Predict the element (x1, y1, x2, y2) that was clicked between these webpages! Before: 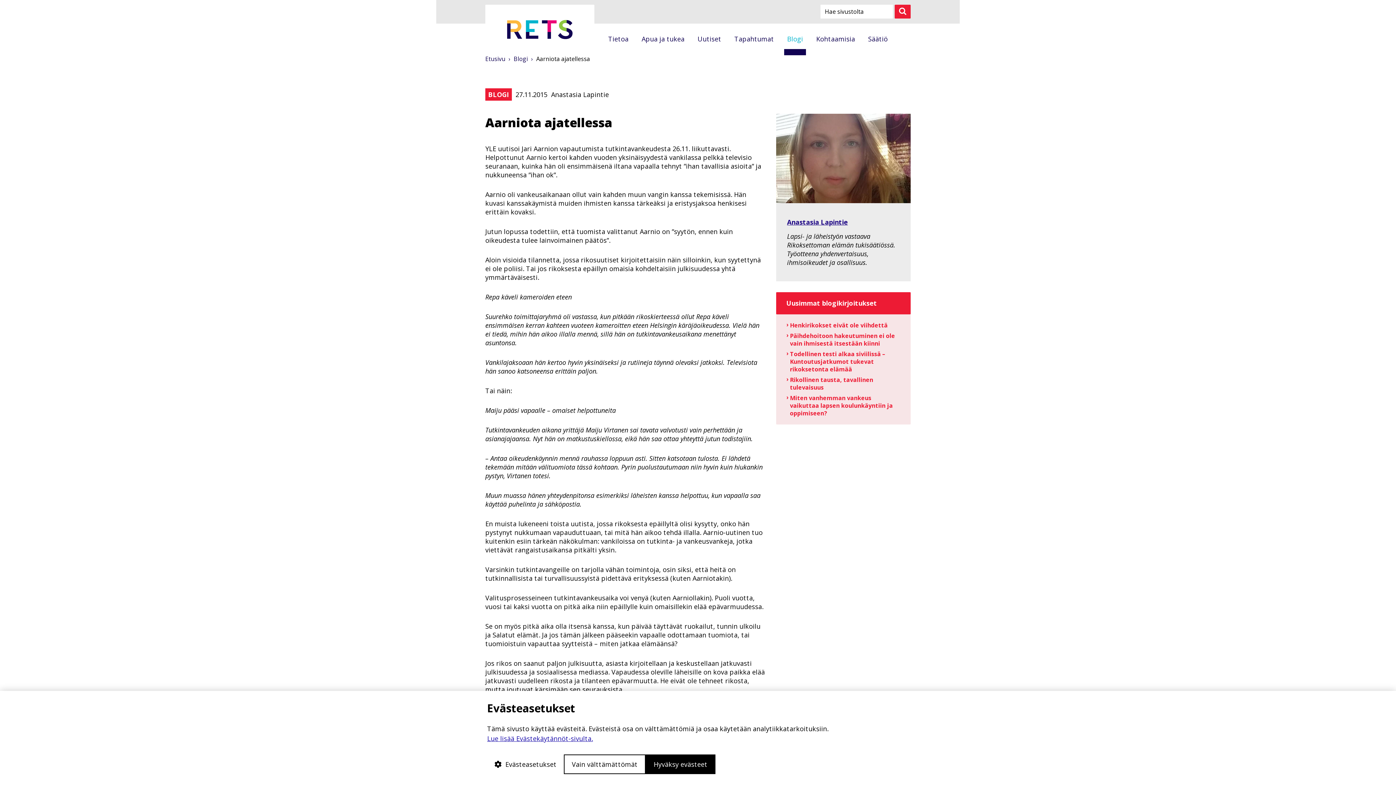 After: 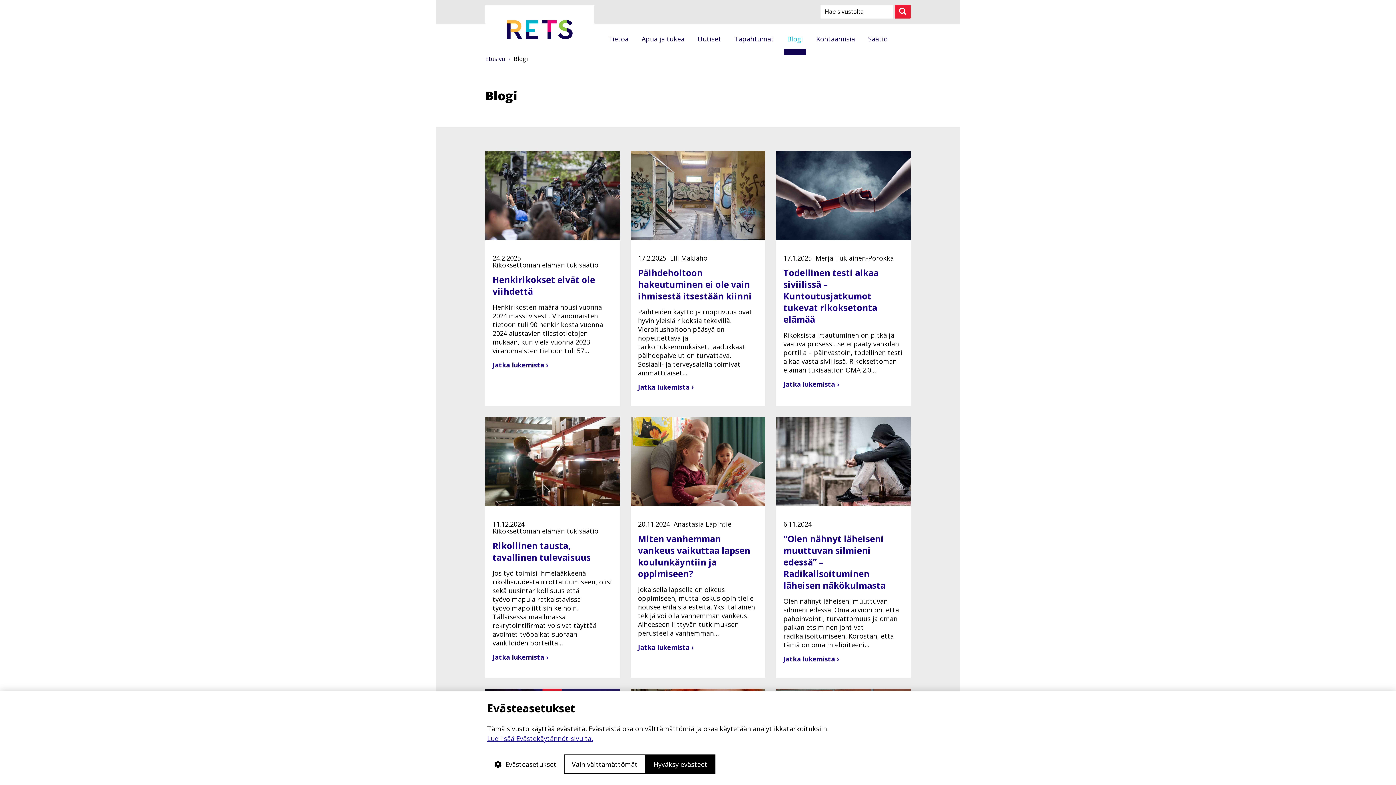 Action: bbox: (513, 55, 533, 62) label: Blogi